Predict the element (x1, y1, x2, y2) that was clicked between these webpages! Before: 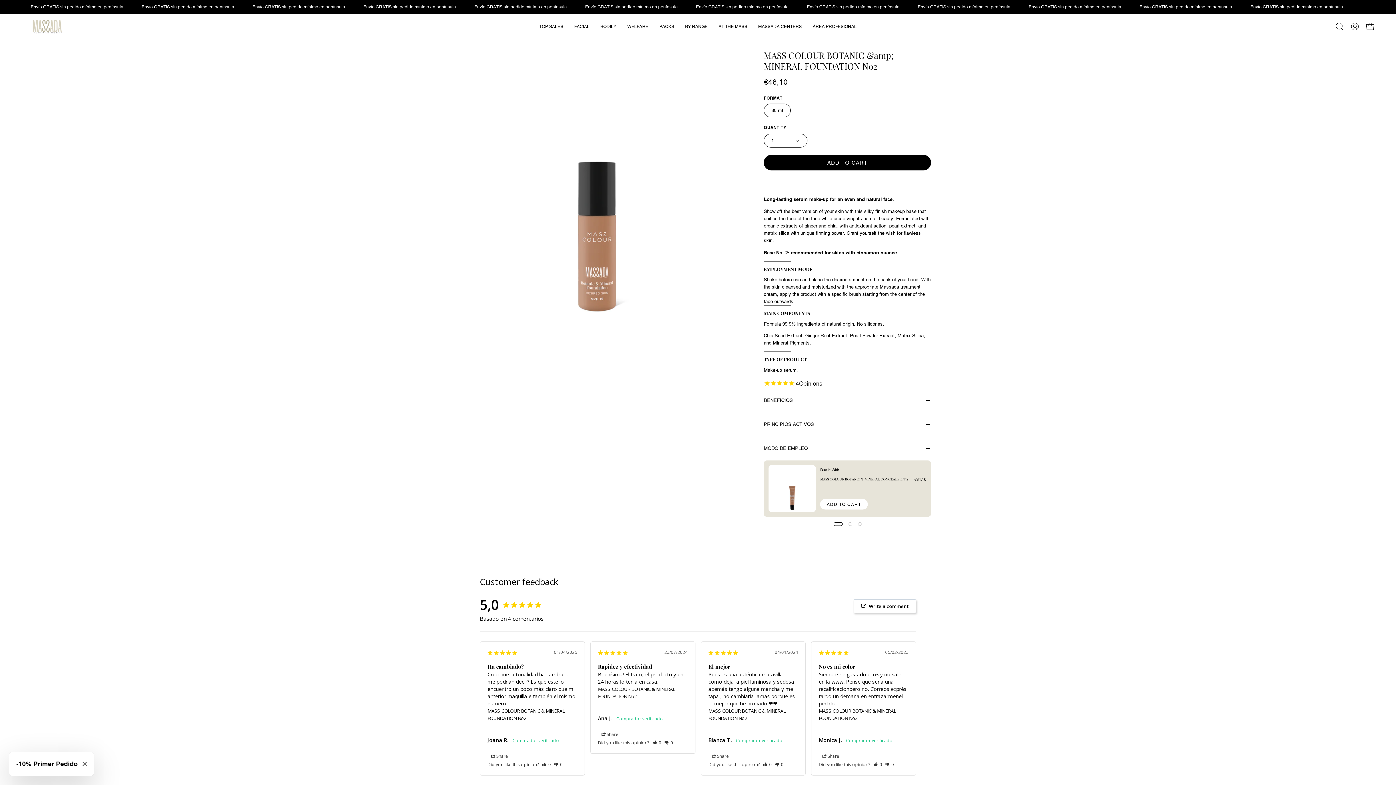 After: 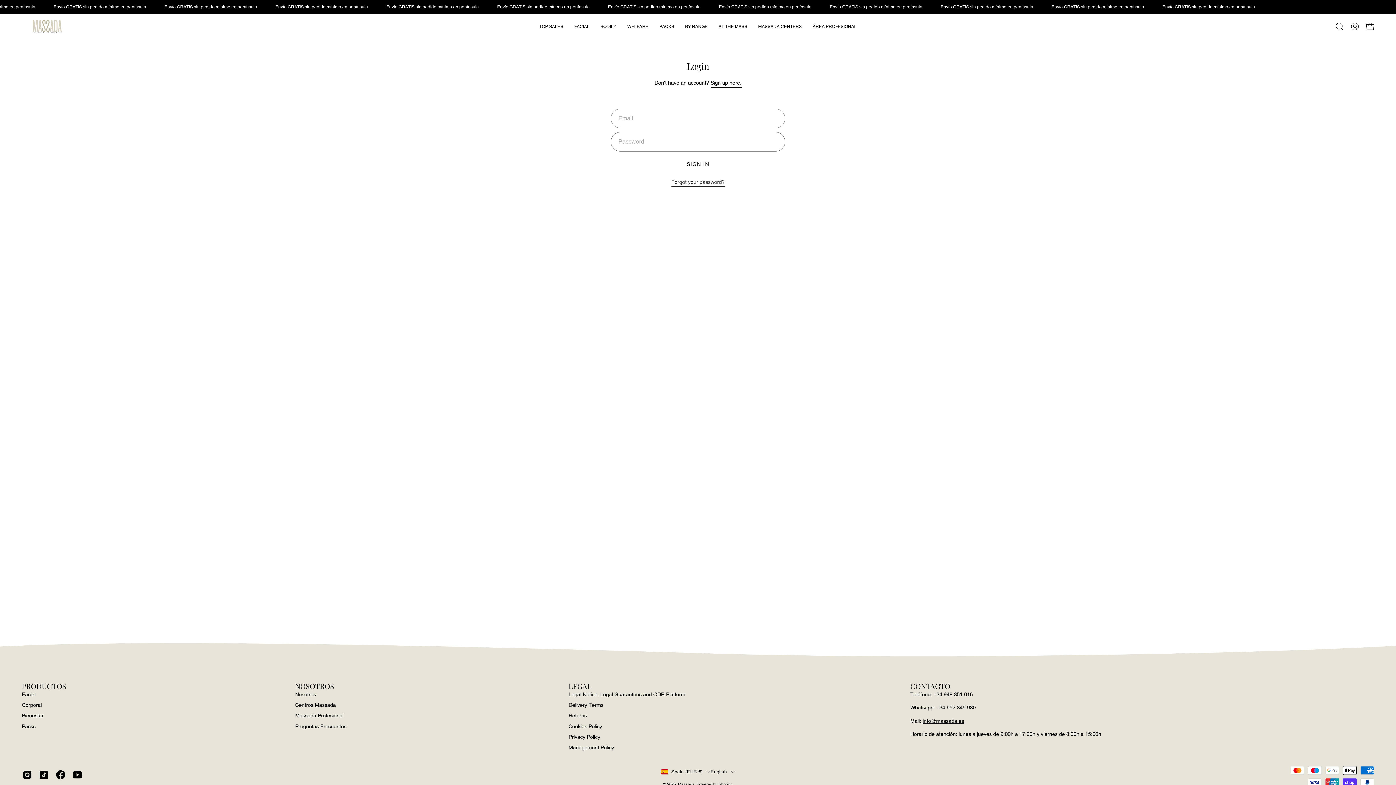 Action: label: MY ACCOUNT bbox: (1347, 18, 1362, 34)